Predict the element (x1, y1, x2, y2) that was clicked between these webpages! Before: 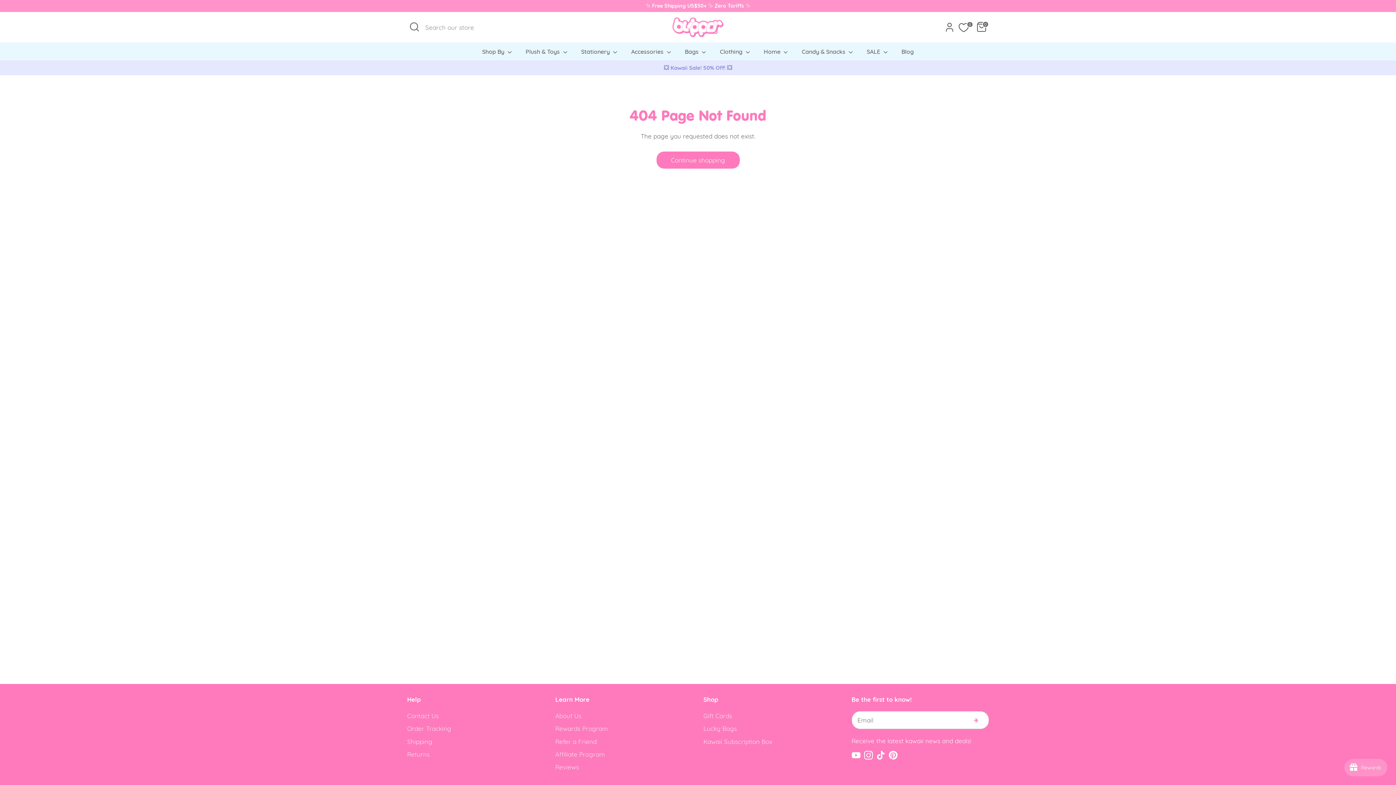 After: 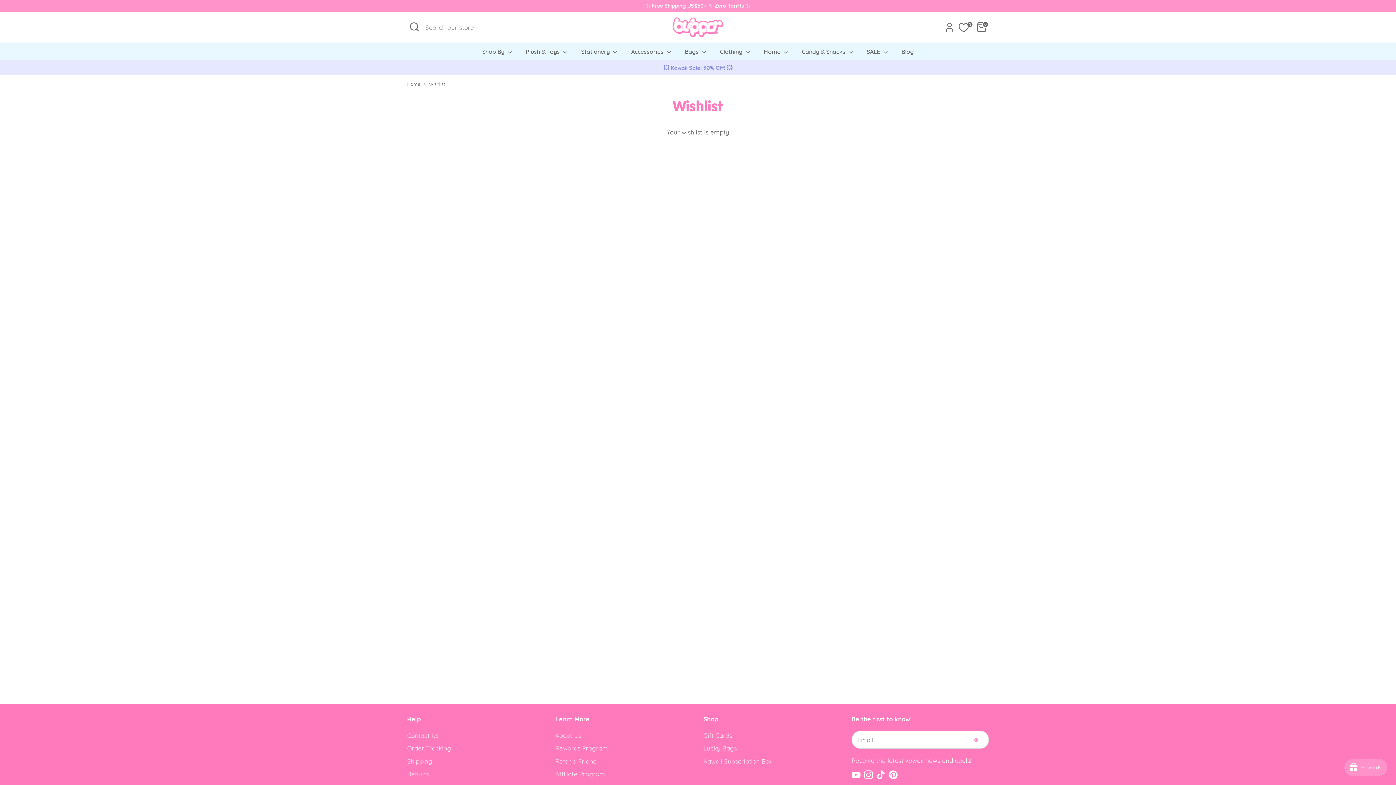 Action: label: 0 bbox: (959, 19, 972, 34)